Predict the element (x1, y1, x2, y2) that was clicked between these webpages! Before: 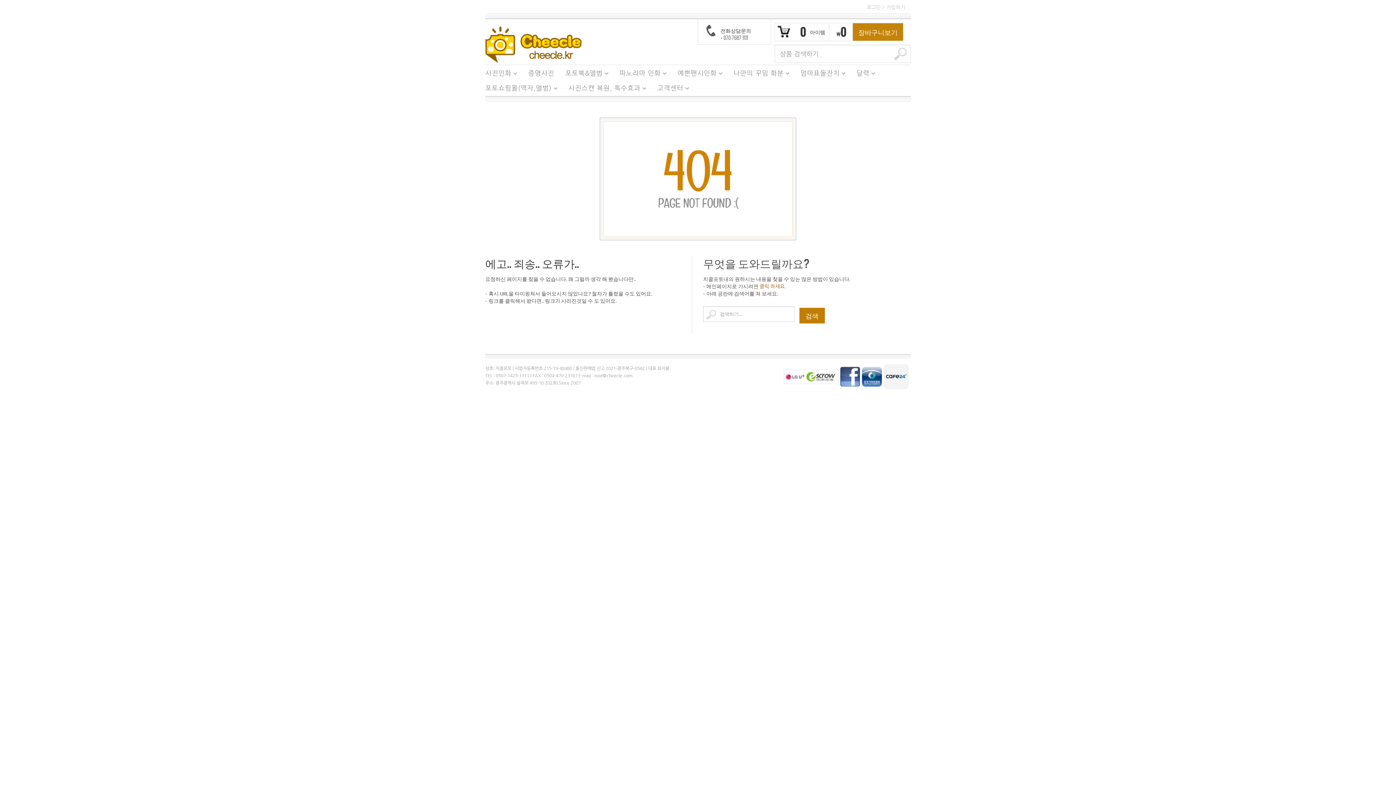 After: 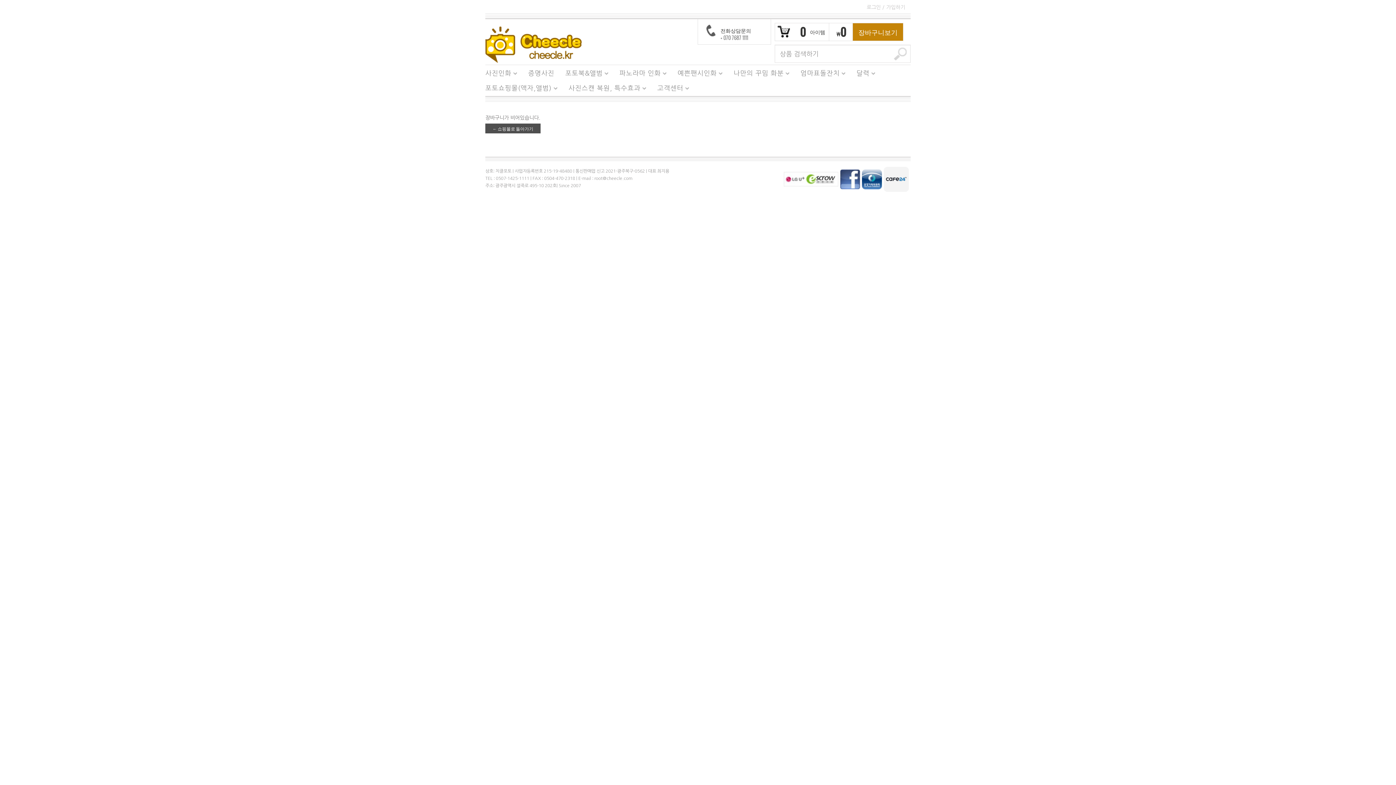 Action: label: 장바구니보기 bbox: (852, 22, 903, 41)